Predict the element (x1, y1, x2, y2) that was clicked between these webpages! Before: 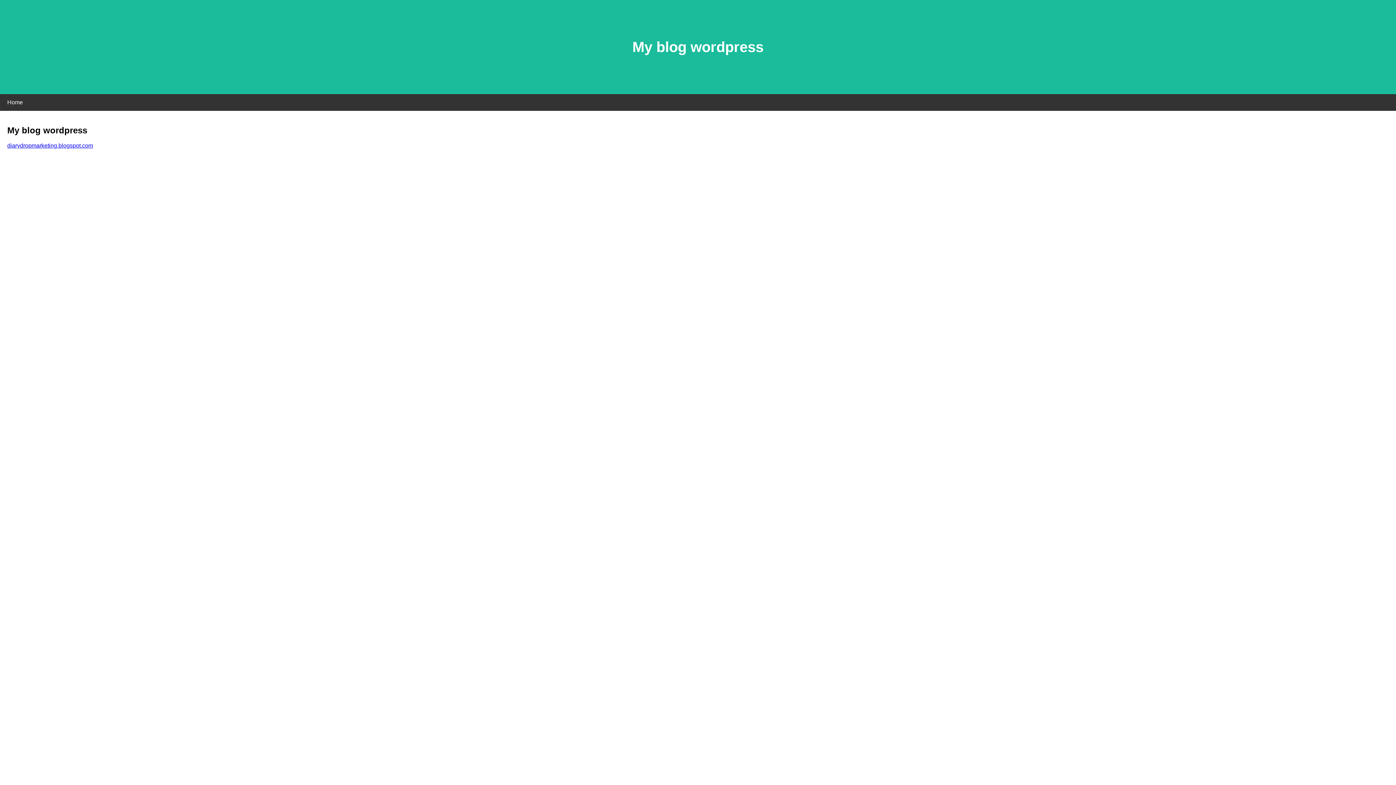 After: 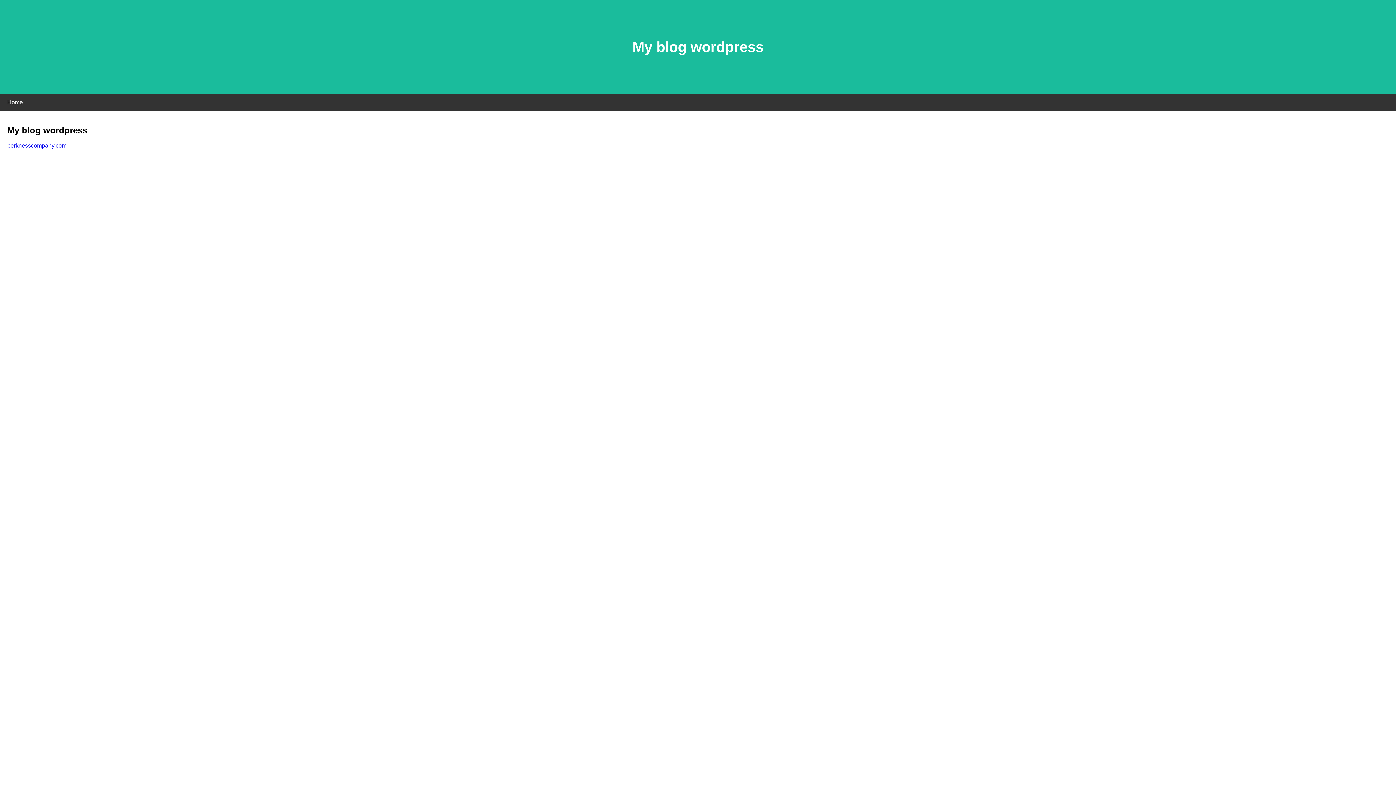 Action: bbox: (7, 142, 93, 148) label: diarydropmarketing.blogspot.com